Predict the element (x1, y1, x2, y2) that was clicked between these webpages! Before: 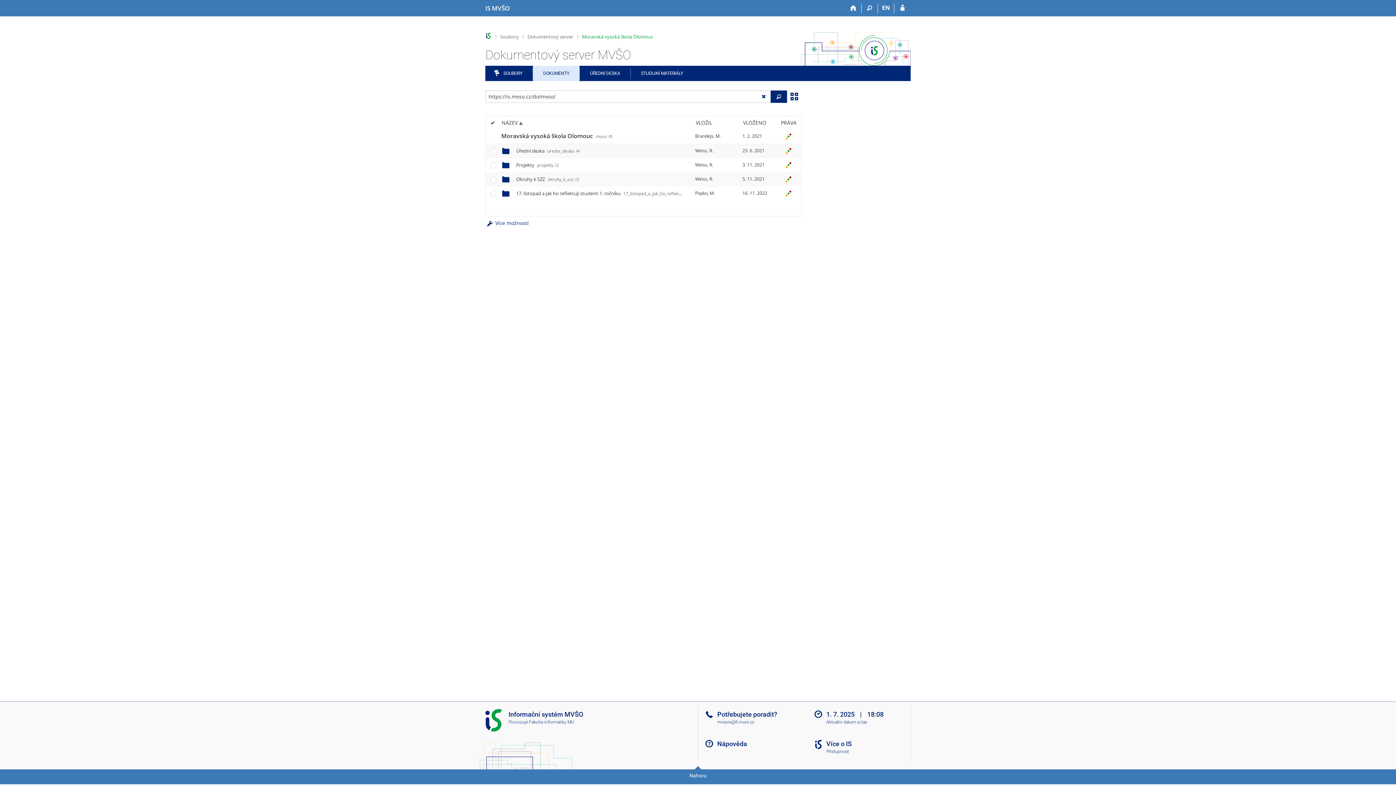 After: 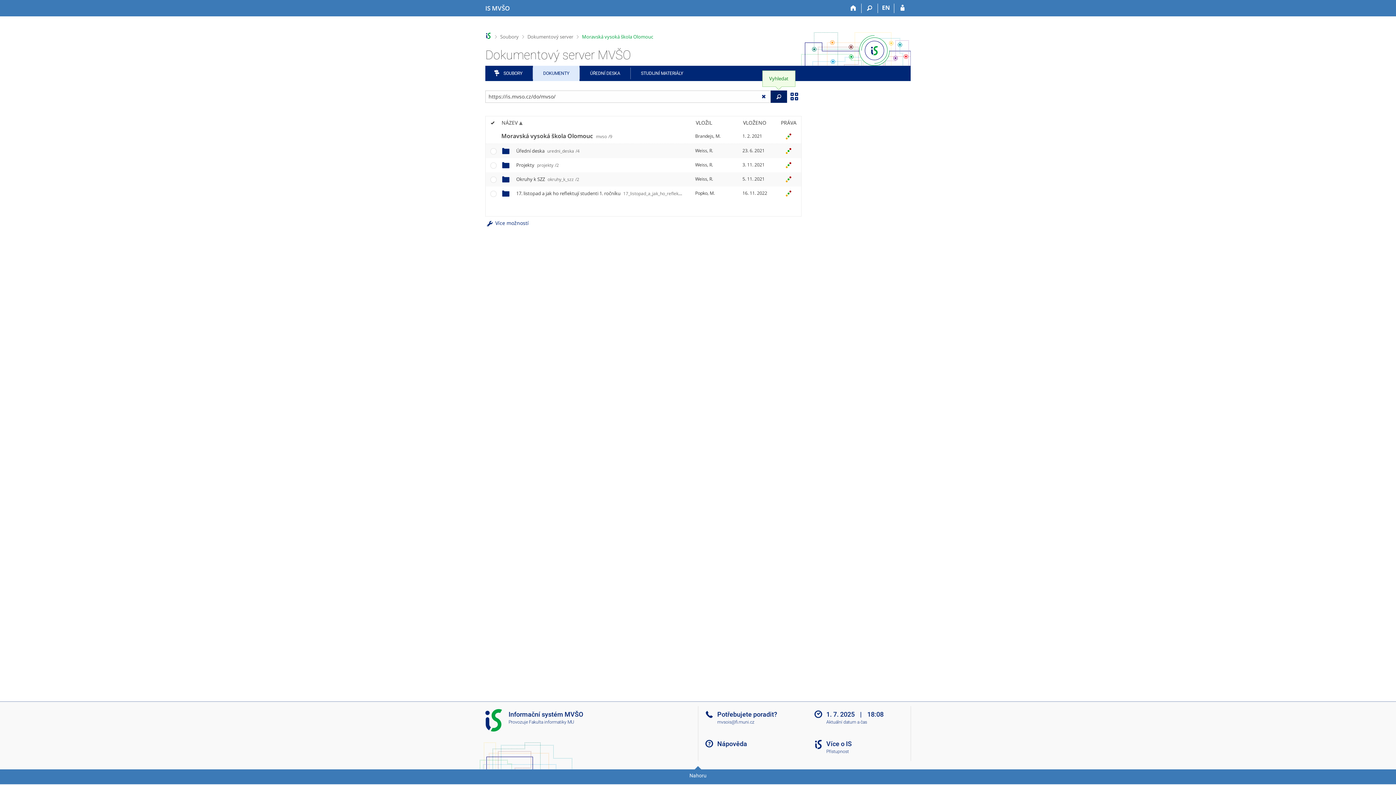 Action: label: Vyhledat bbox: (770, 90, 787, 102)